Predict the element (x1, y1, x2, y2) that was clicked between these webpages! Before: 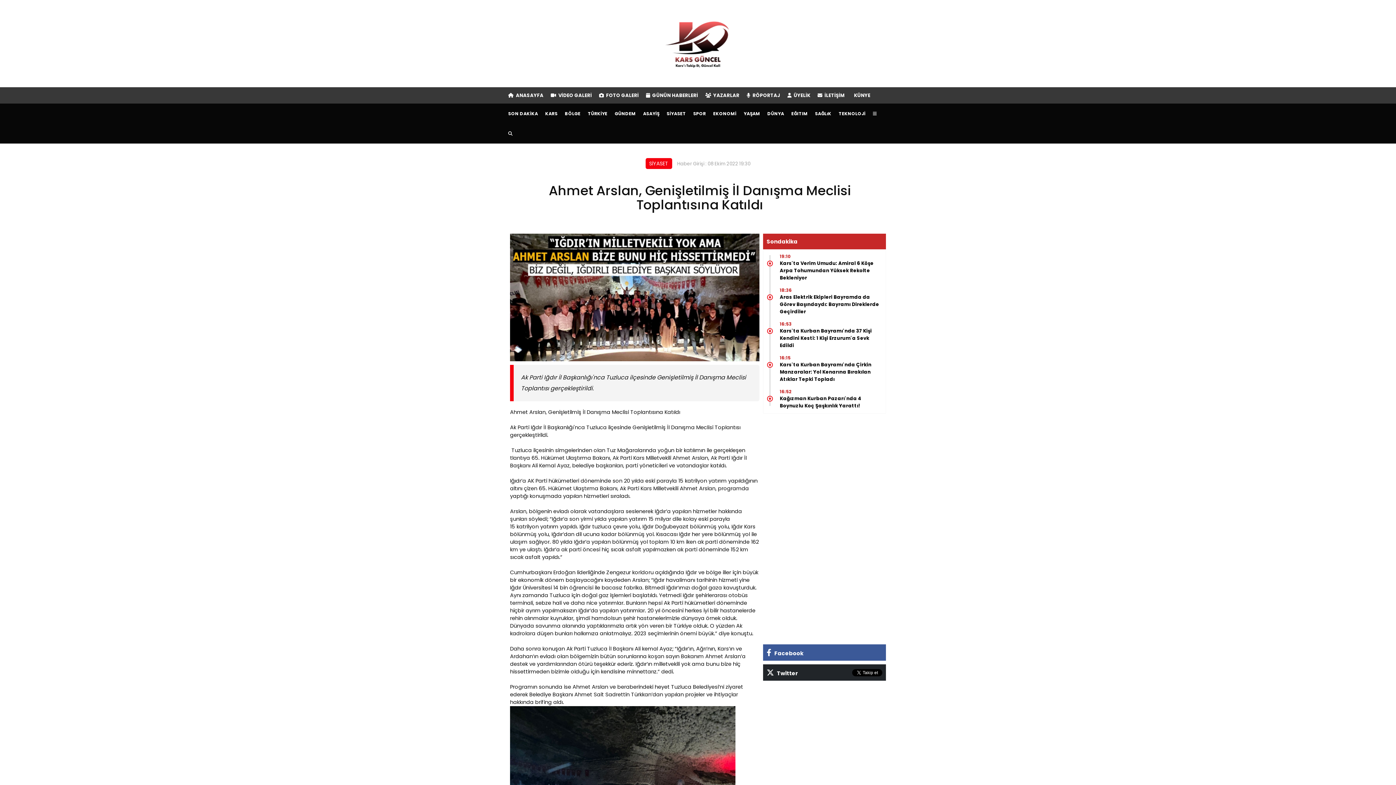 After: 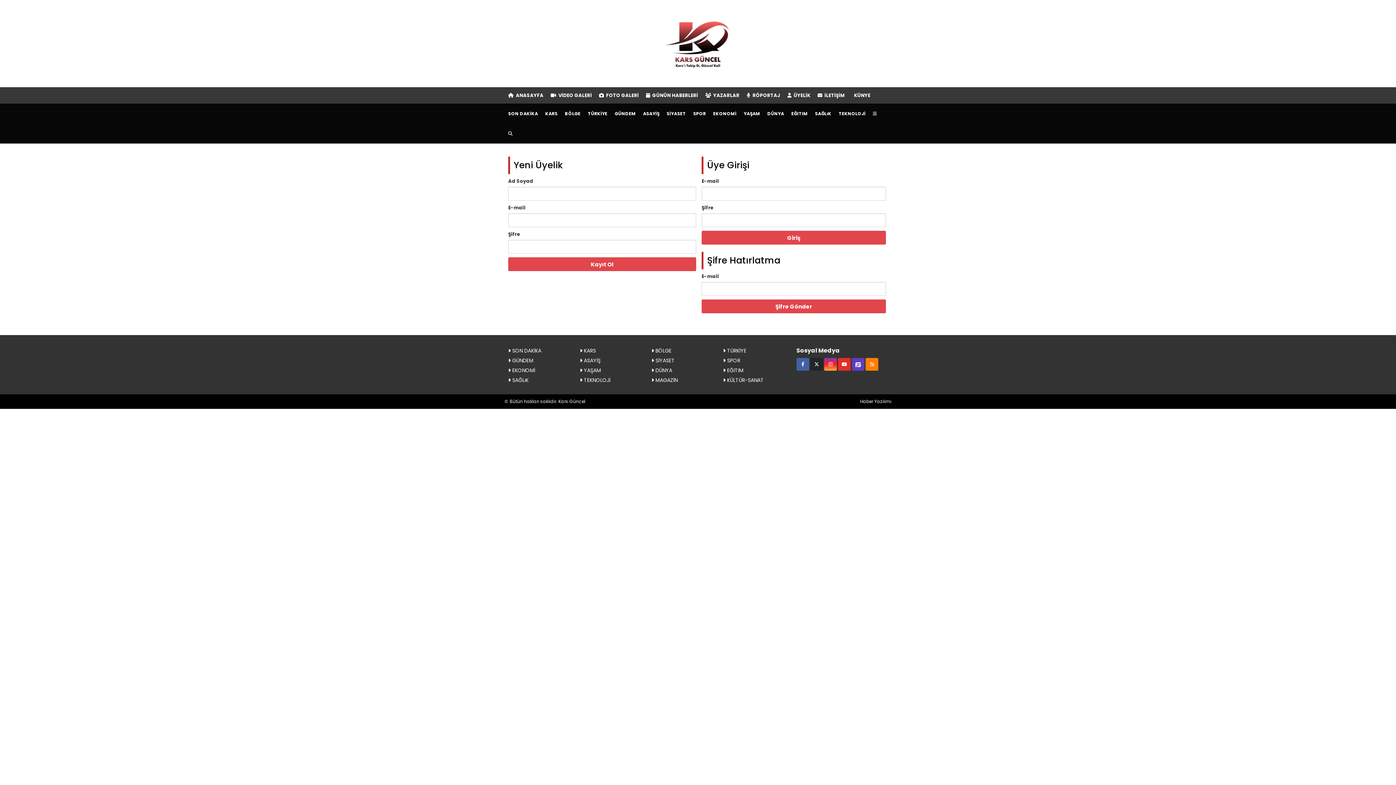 Action: label:  ÜYELİK bbox: (784, 87, 814, 103)